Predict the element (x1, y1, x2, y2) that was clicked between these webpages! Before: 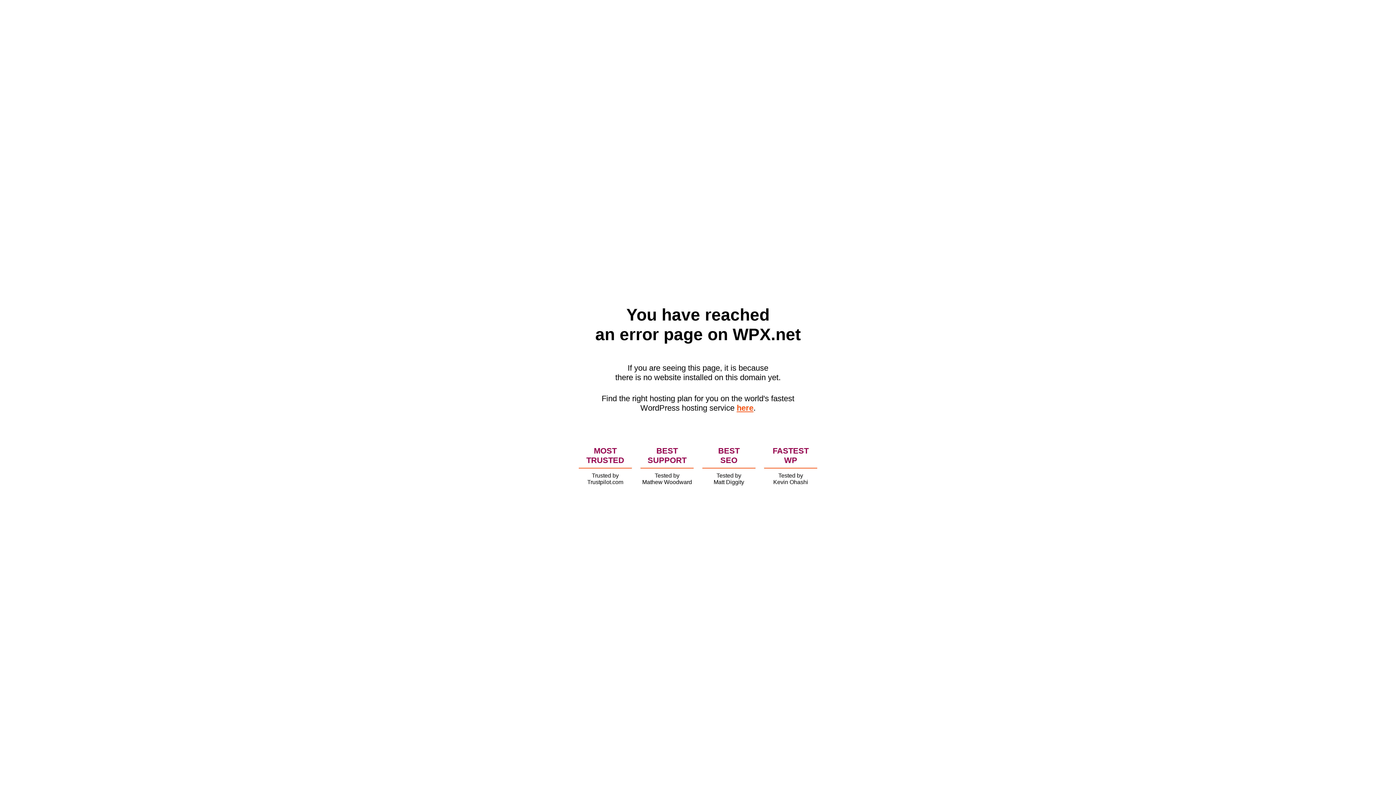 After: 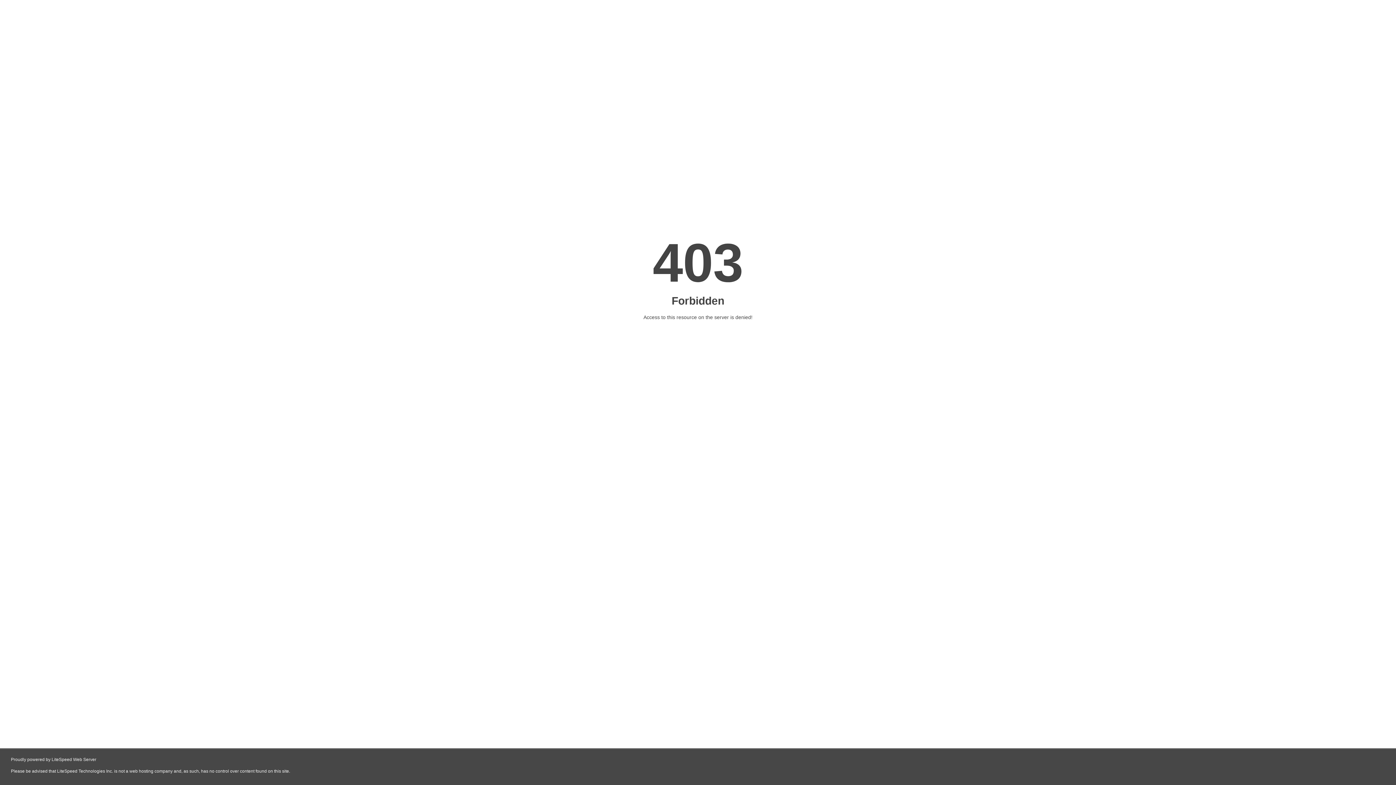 Action: label: here bbox: (736, 403, 753, 412)